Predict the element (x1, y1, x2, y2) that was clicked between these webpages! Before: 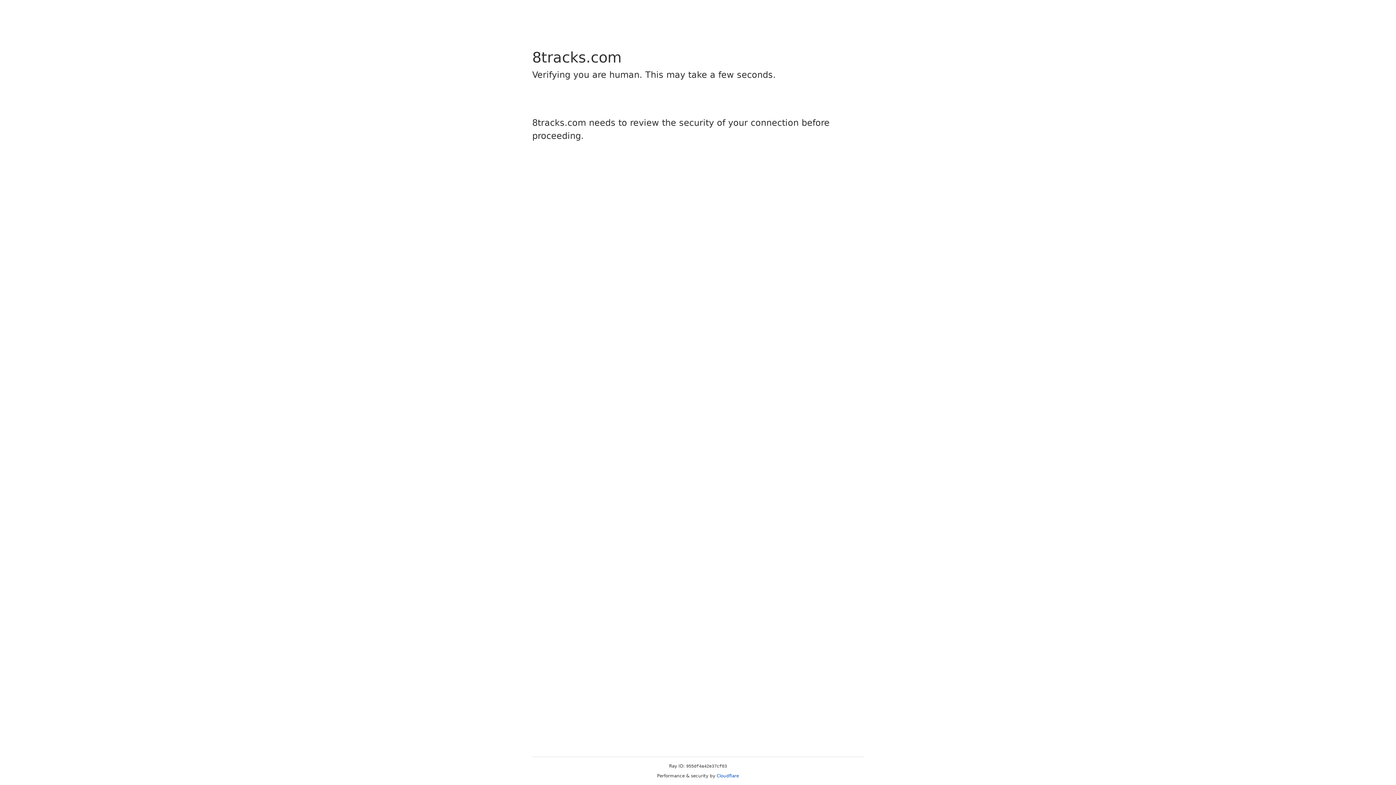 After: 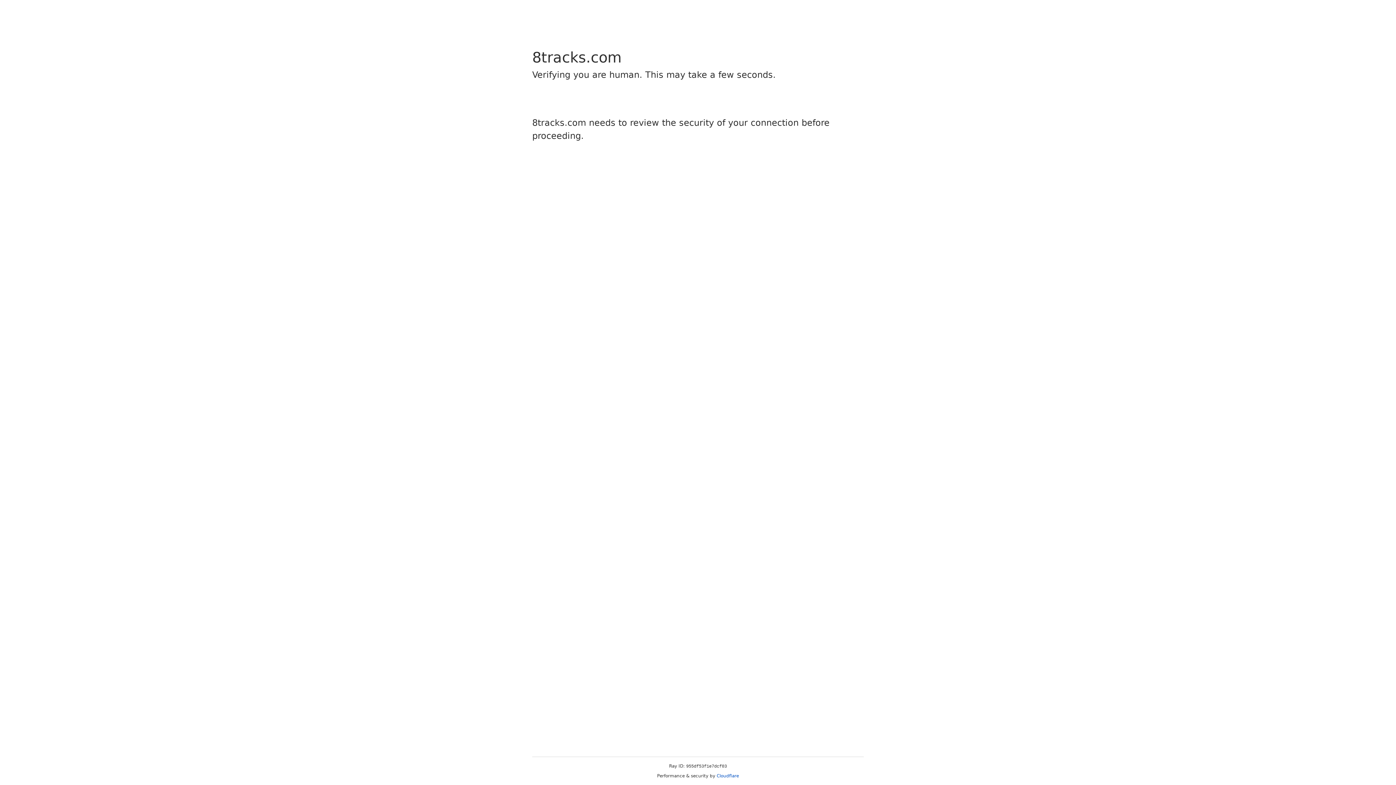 Action: bbox: (716, 773, 739, 778) label: Cloudflare